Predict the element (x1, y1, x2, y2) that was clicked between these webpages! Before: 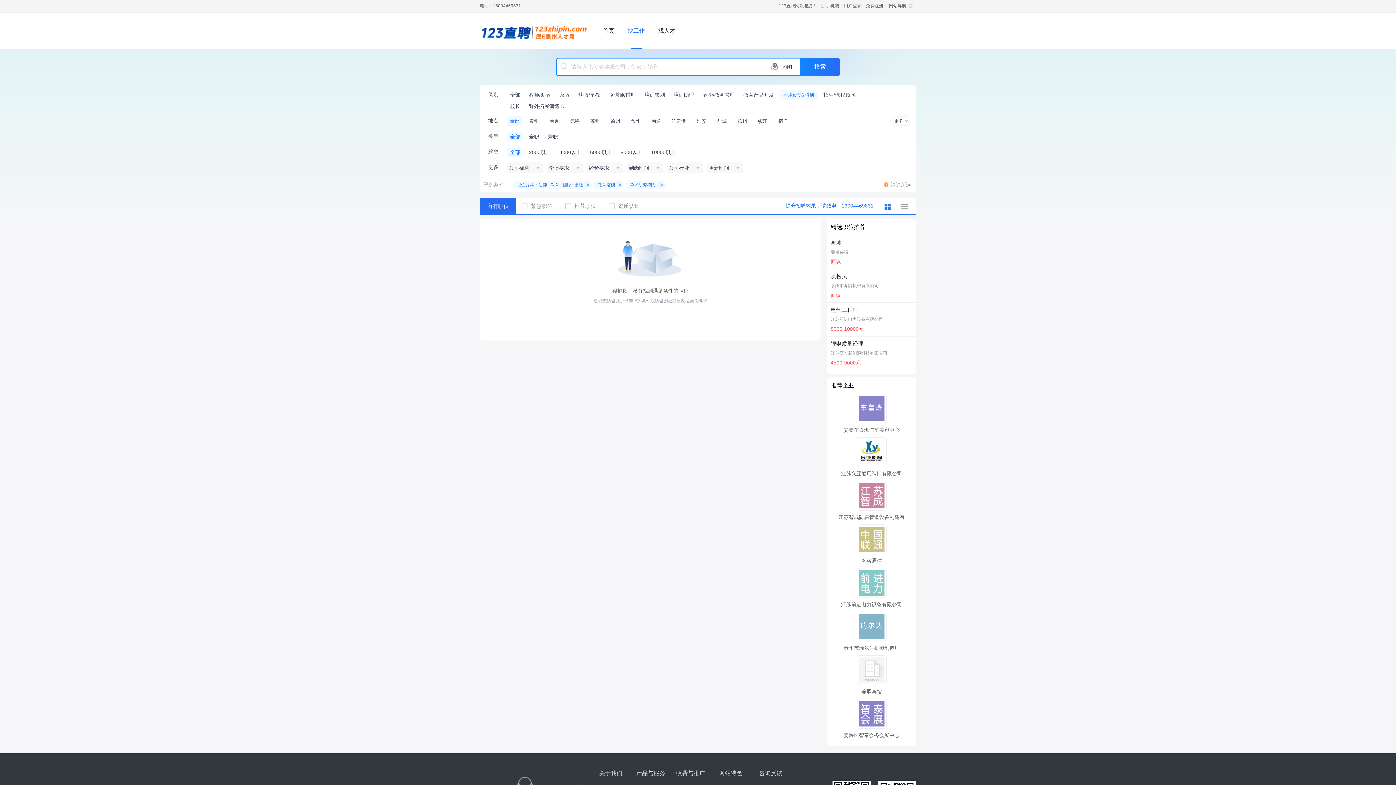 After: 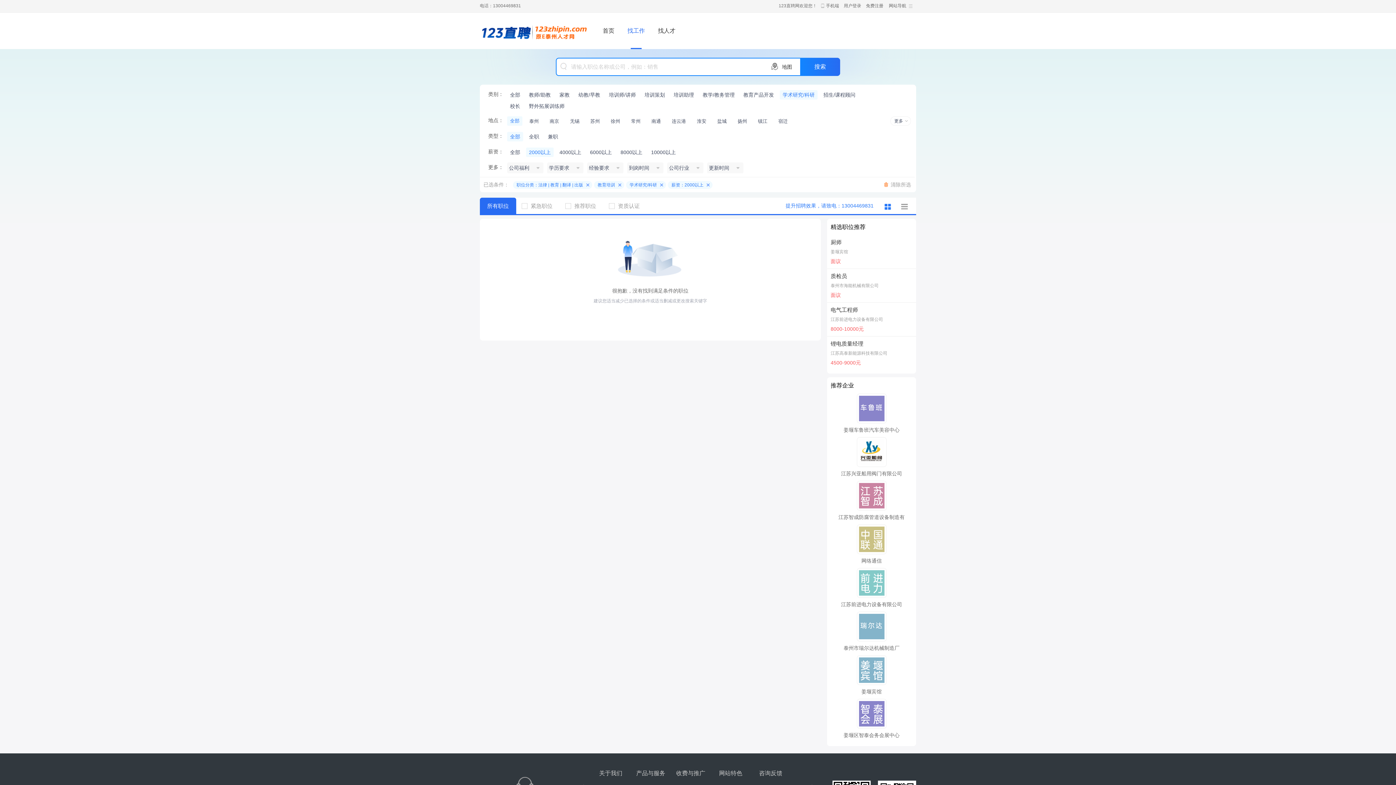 Action: label: 2000以上 bbox: (526, 147, 553, 157)